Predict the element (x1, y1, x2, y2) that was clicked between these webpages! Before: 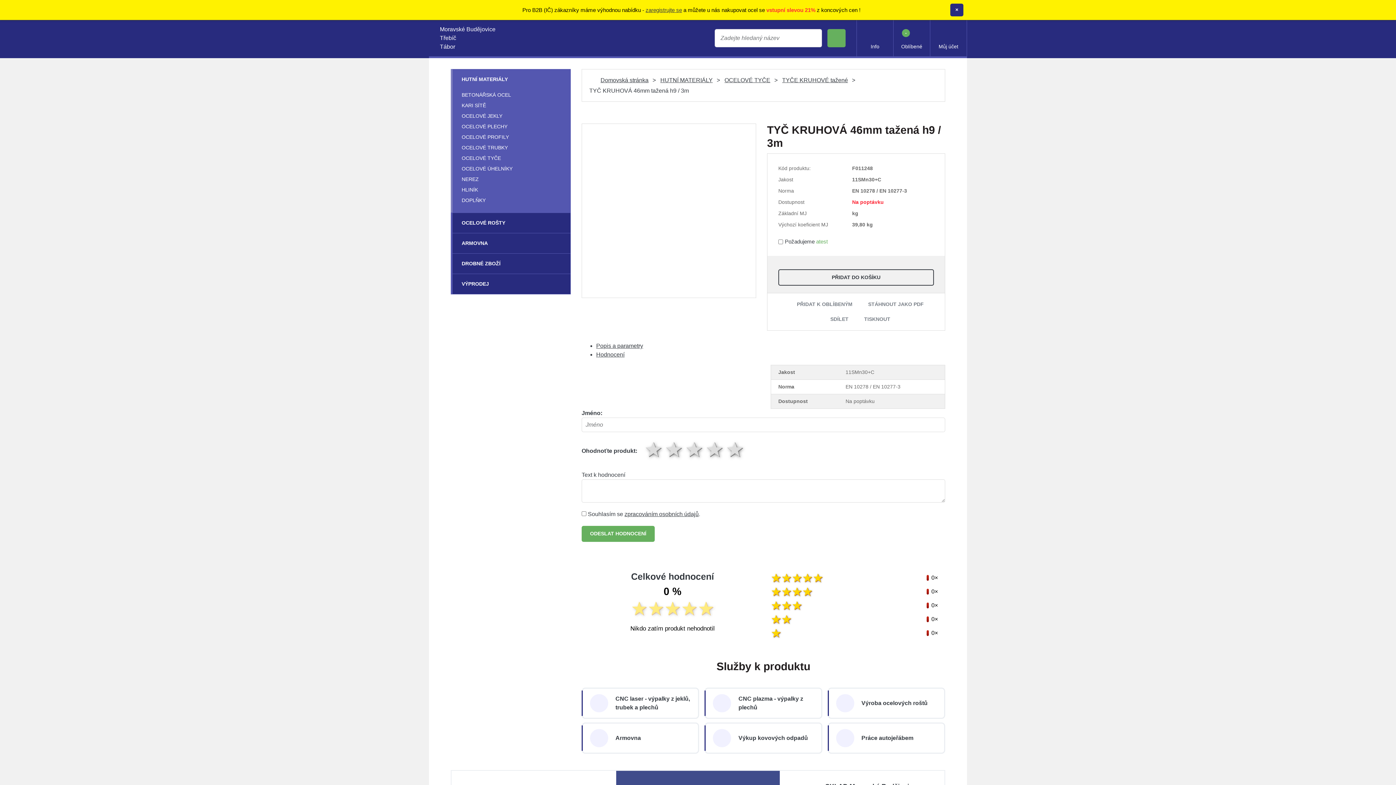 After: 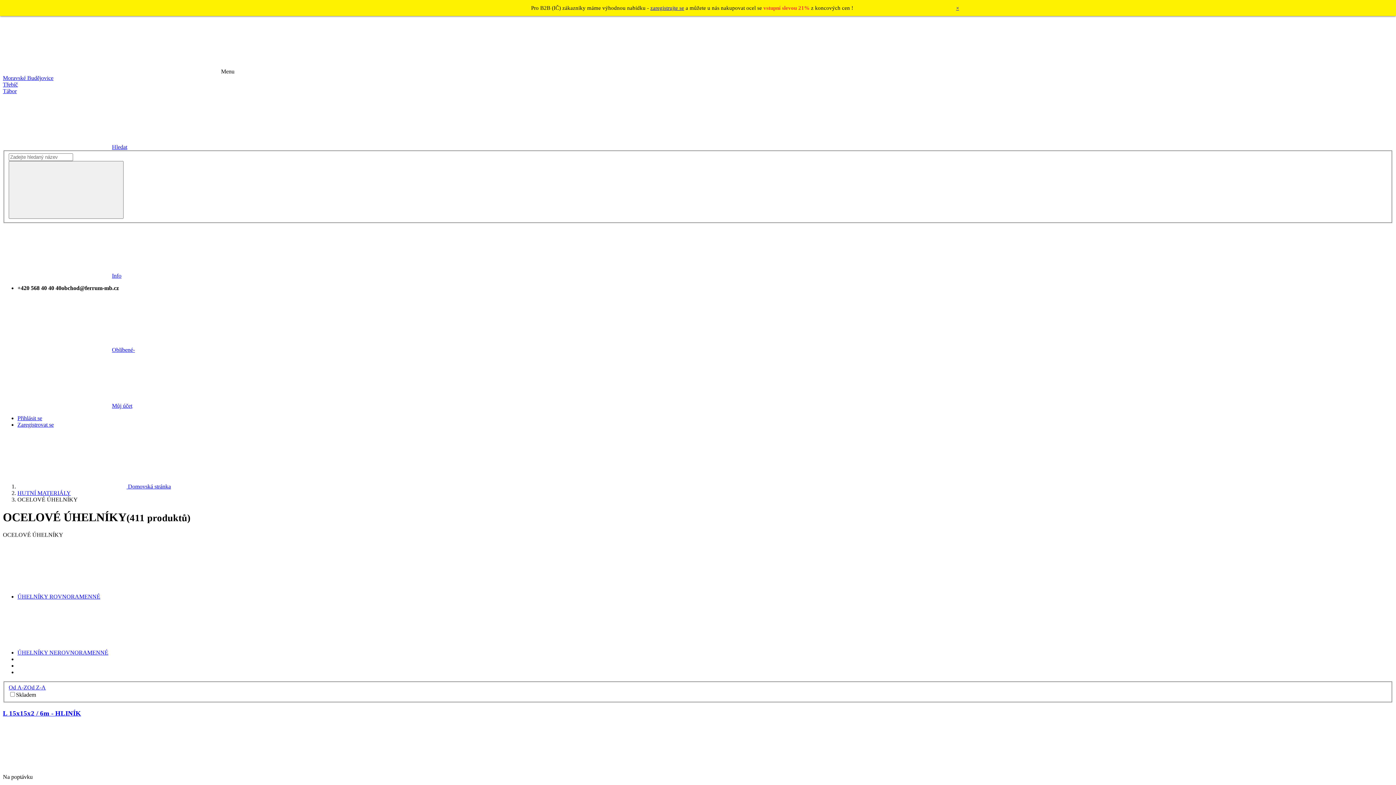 Action: label: OCELOVÉ ÚHELNÍKY bbox: (461, 165, 512, 171)